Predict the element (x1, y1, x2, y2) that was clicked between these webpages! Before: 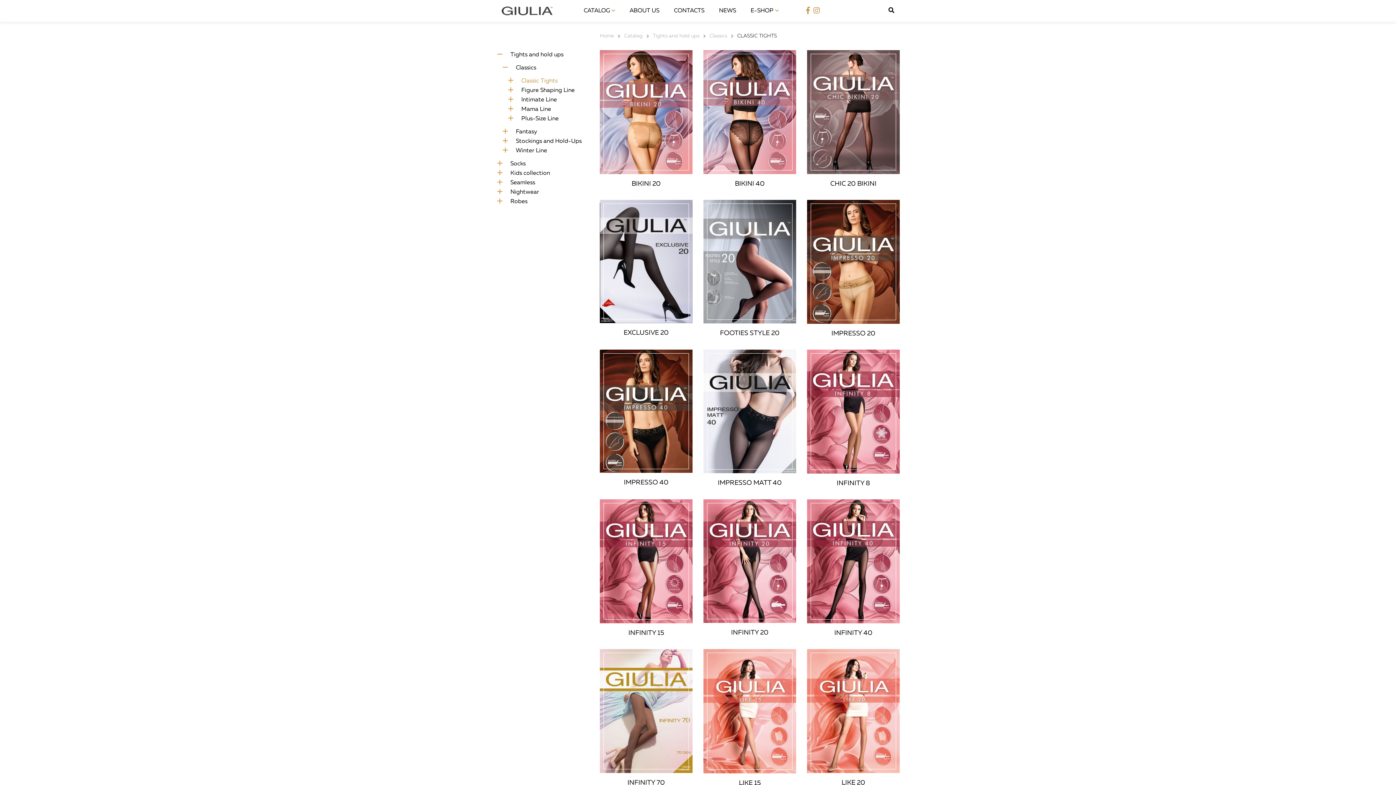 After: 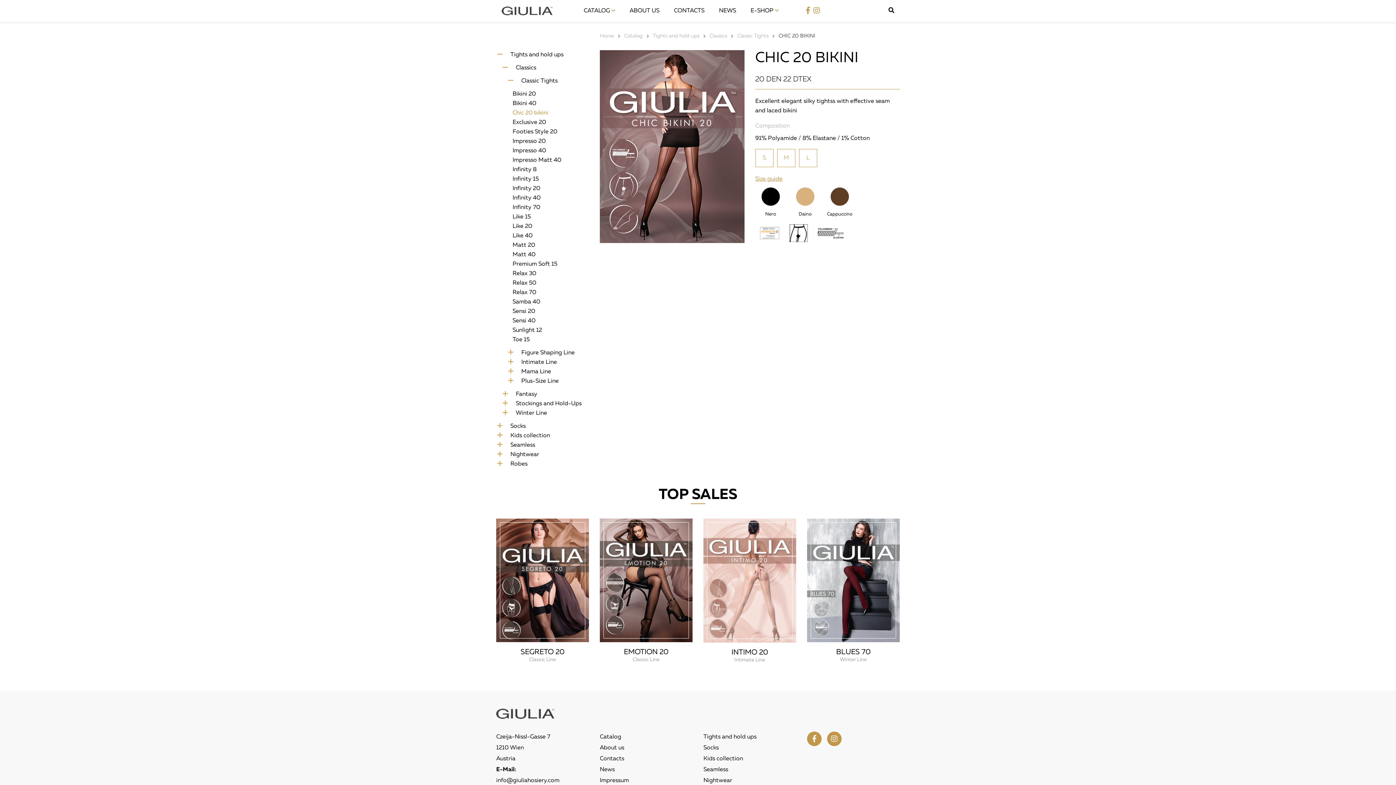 Action: bbox: (807, 50, 899, 174)